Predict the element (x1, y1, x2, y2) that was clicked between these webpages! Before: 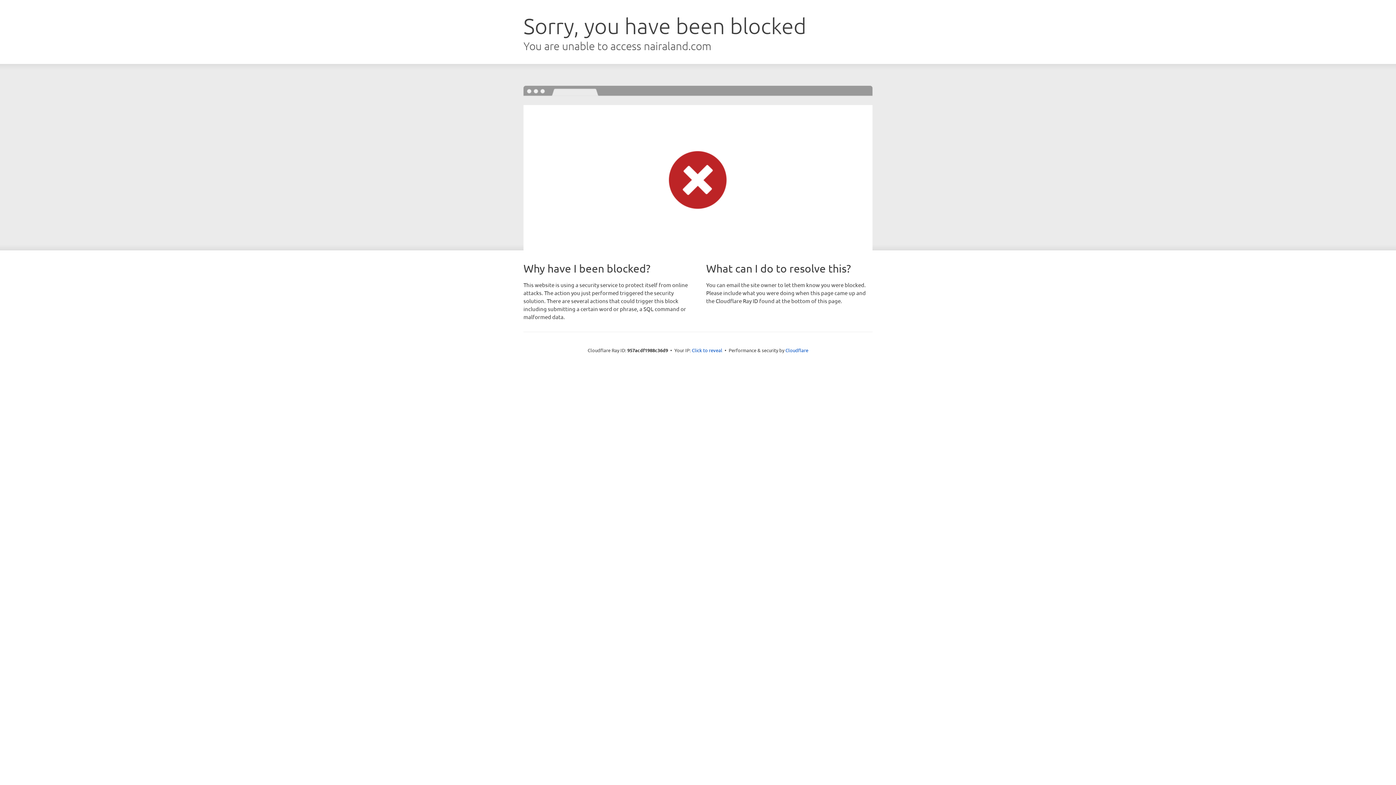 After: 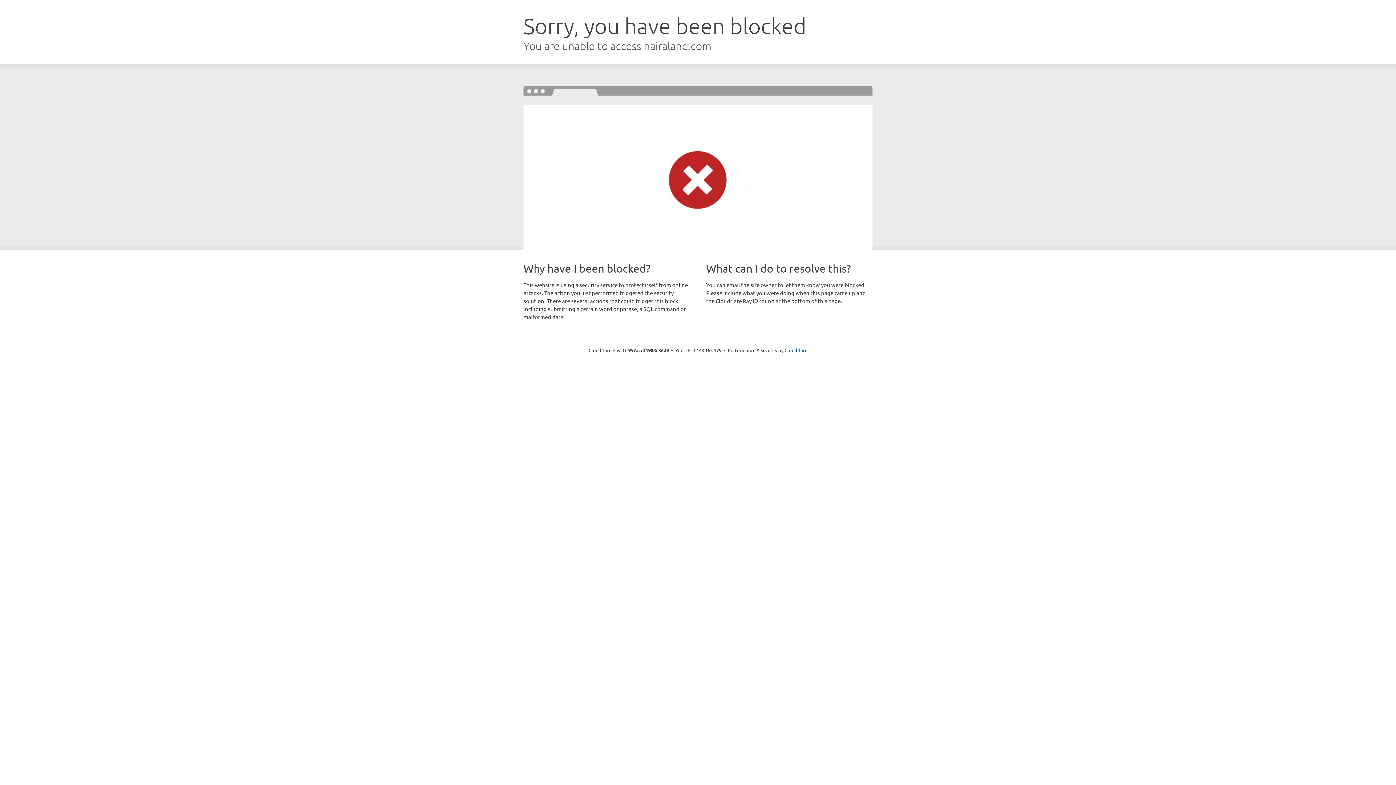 Action: label: Click to reveal bbox: (692, 346, 722, 353)